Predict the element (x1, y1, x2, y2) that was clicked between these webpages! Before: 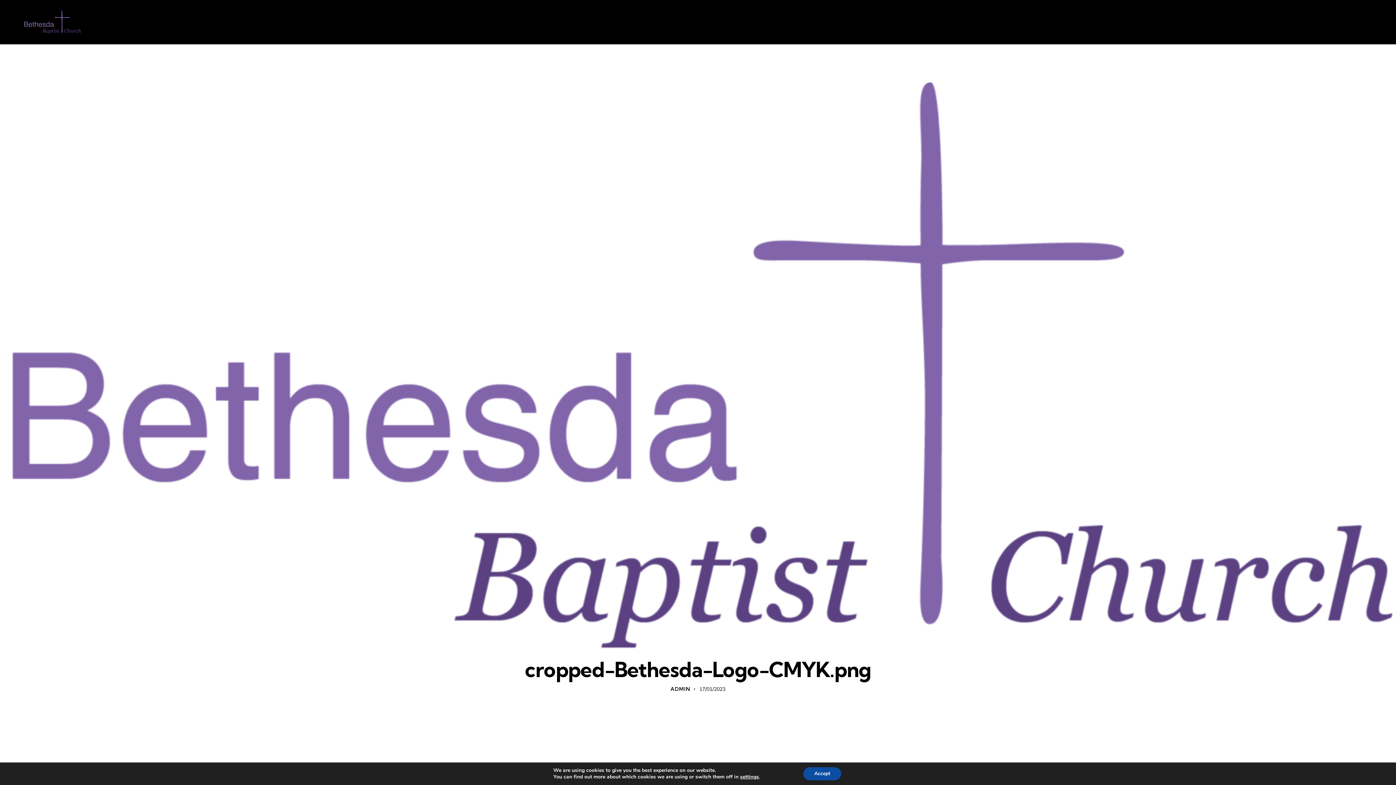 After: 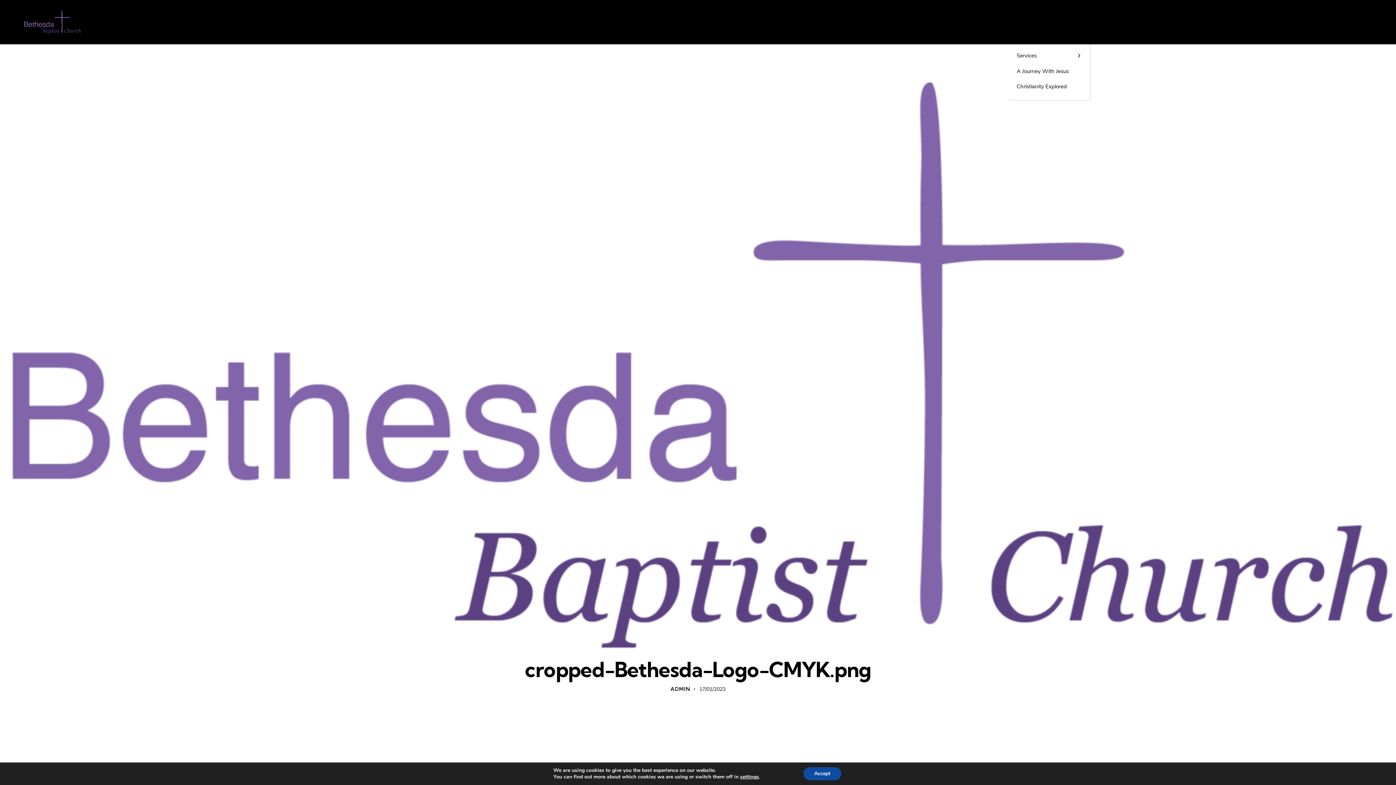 Action: bbox: (1012, 11, 1052, 32) label: Resources